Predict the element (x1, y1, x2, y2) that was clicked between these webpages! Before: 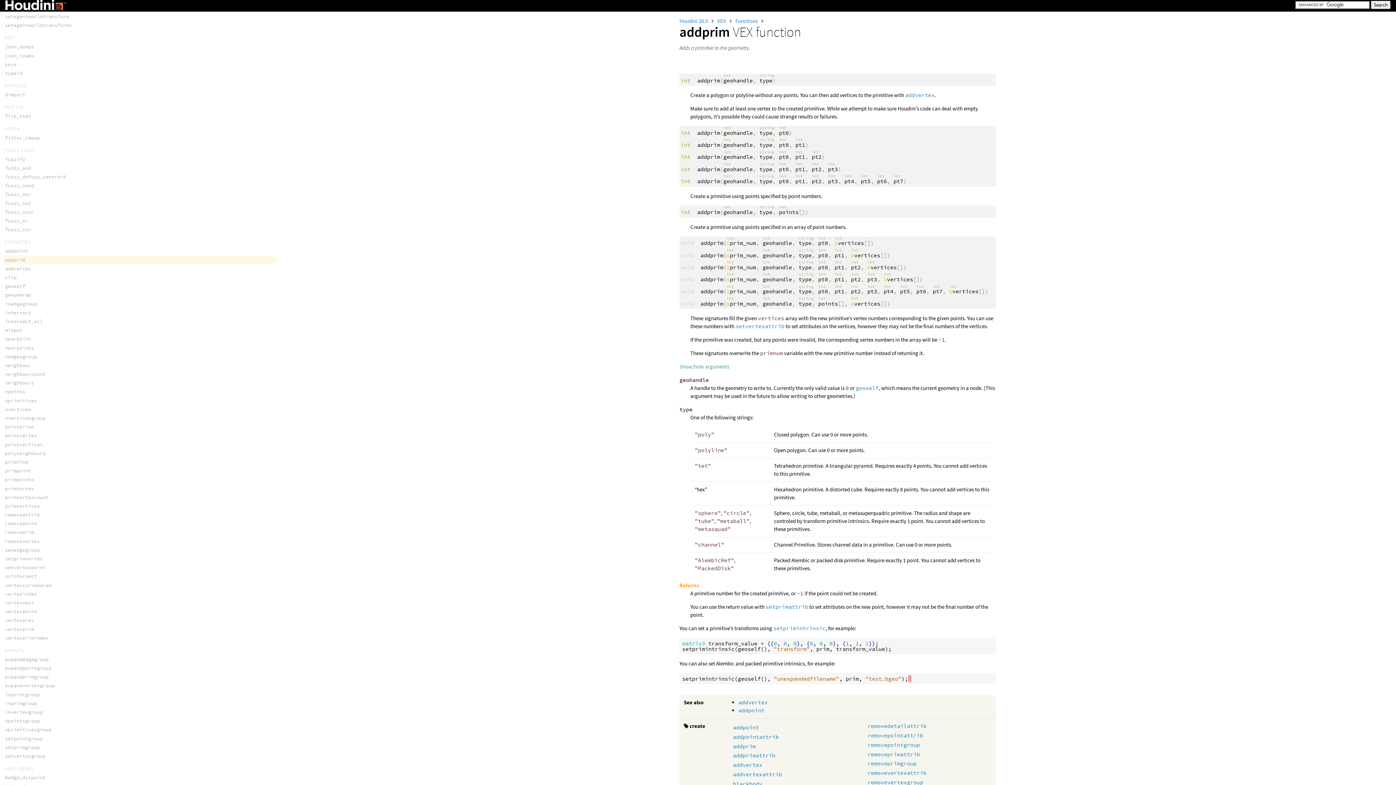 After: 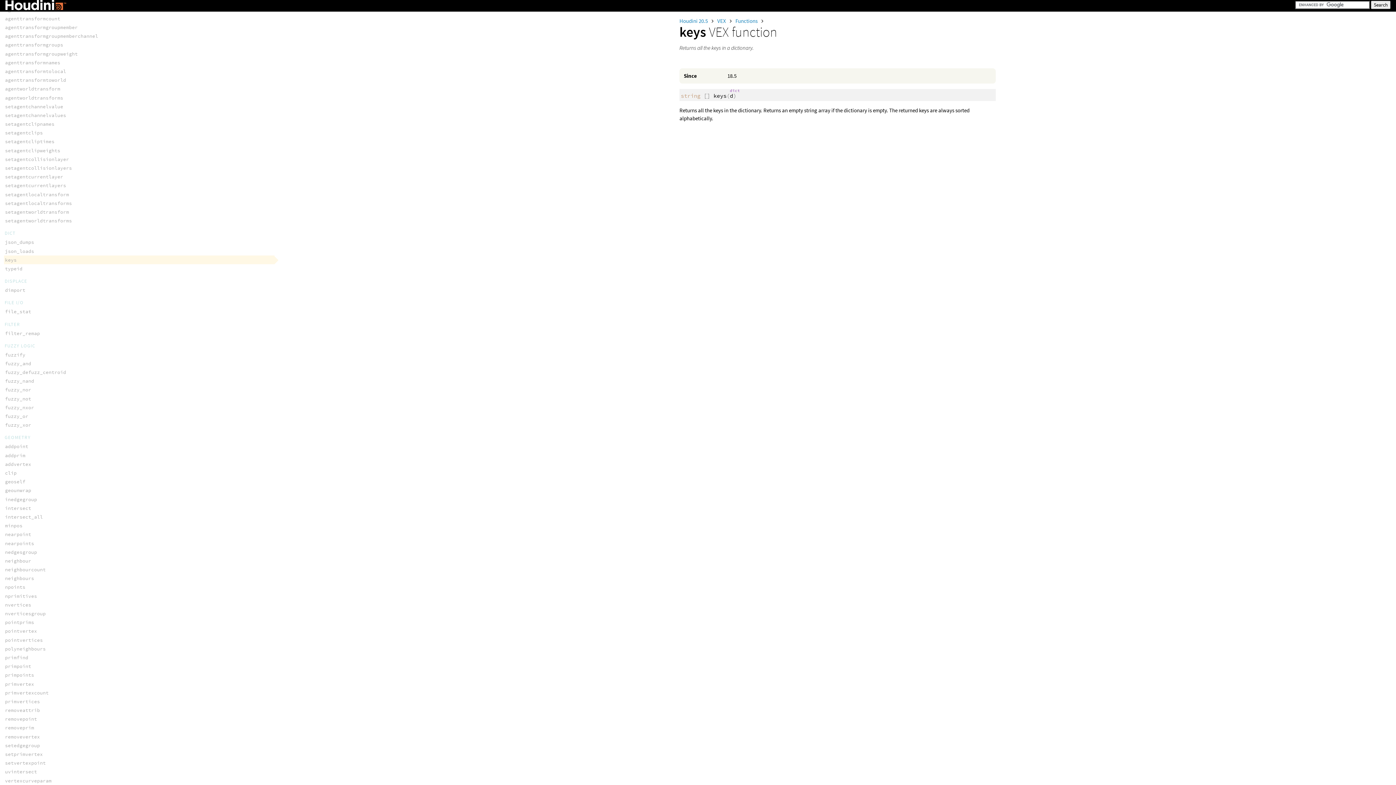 Action: bbox: (5, 61, 16, 67) label: keys